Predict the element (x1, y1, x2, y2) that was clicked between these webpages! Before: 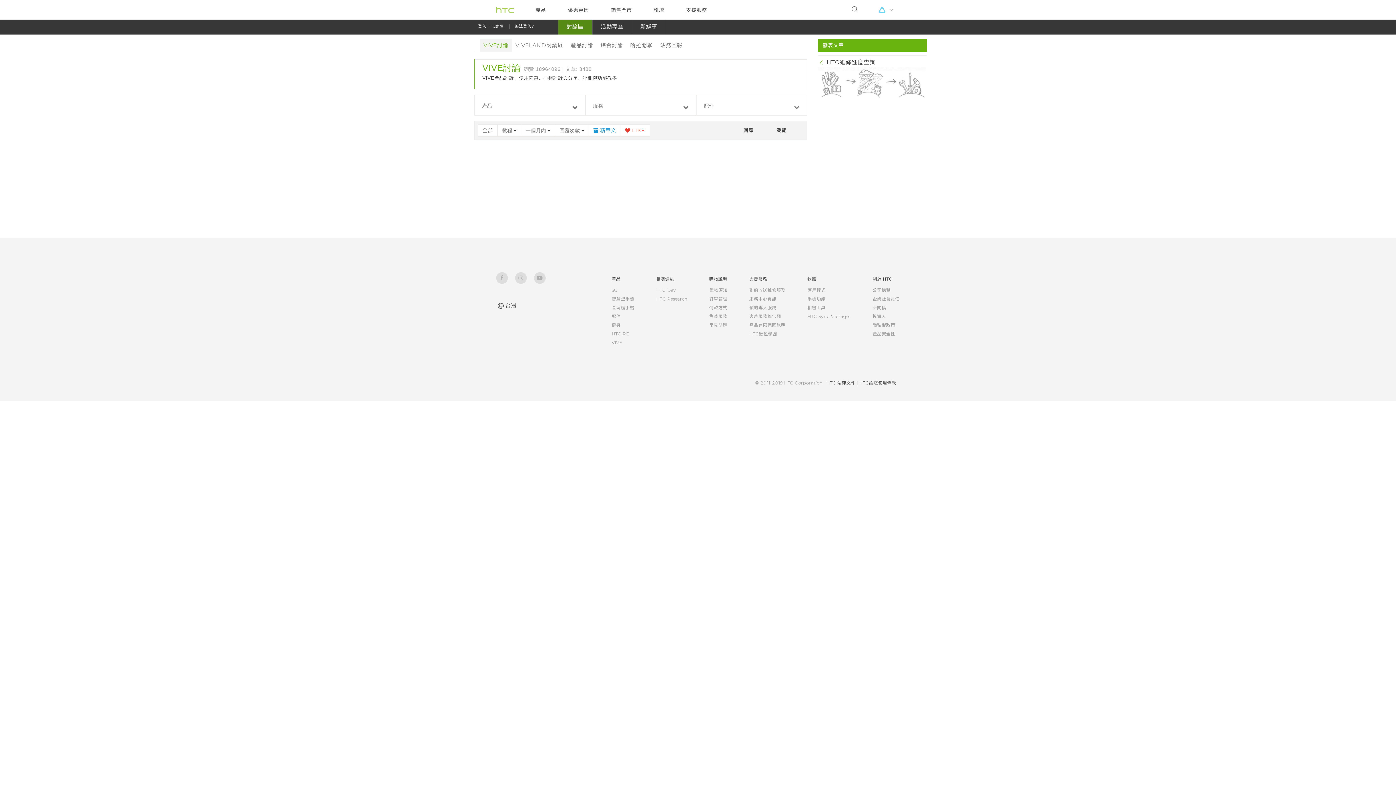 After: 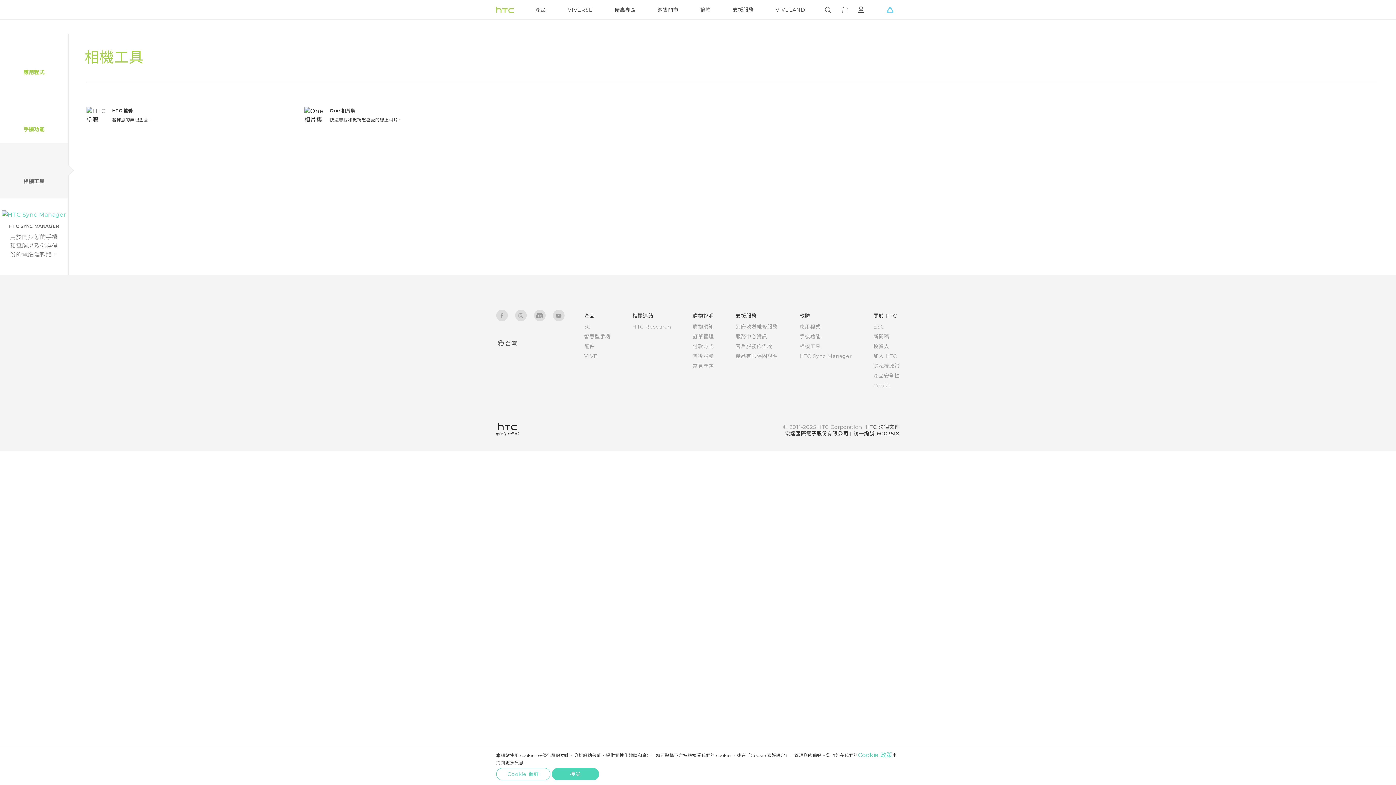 Action: bbox: (807, 305, 825, 310) label: 相機工具